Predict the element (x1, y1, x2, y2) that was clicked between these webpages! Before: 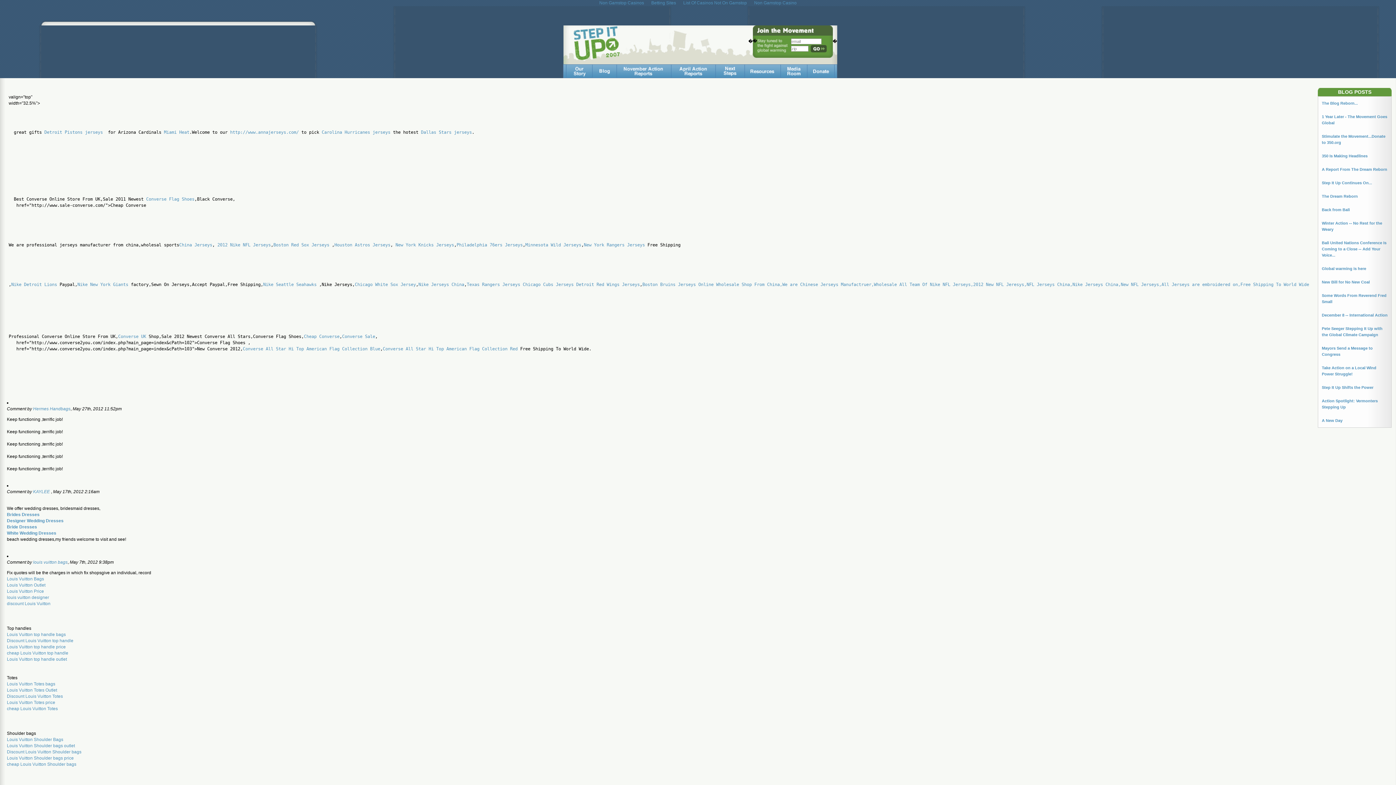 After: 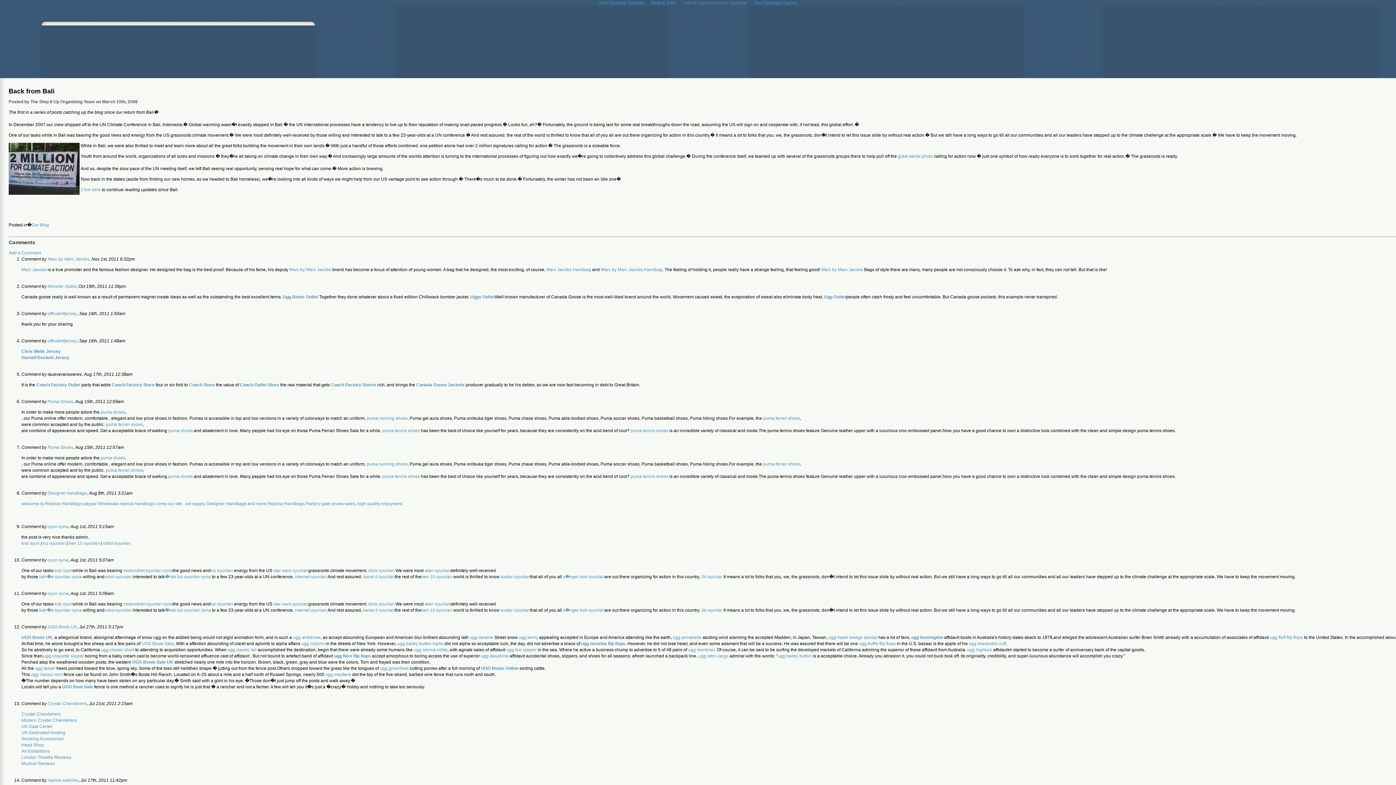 Action: bbox: (1322, 207, 1350, 212) label: Back from Bali